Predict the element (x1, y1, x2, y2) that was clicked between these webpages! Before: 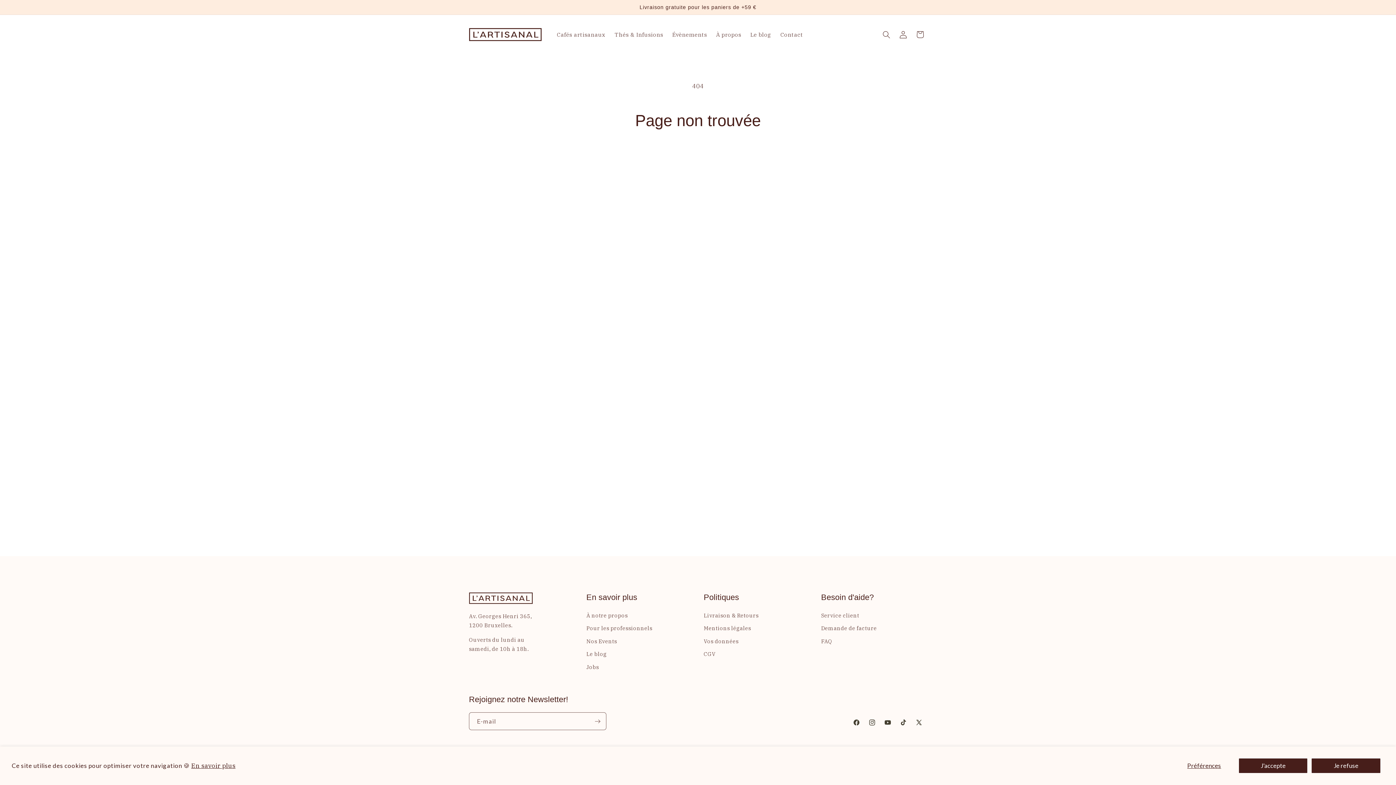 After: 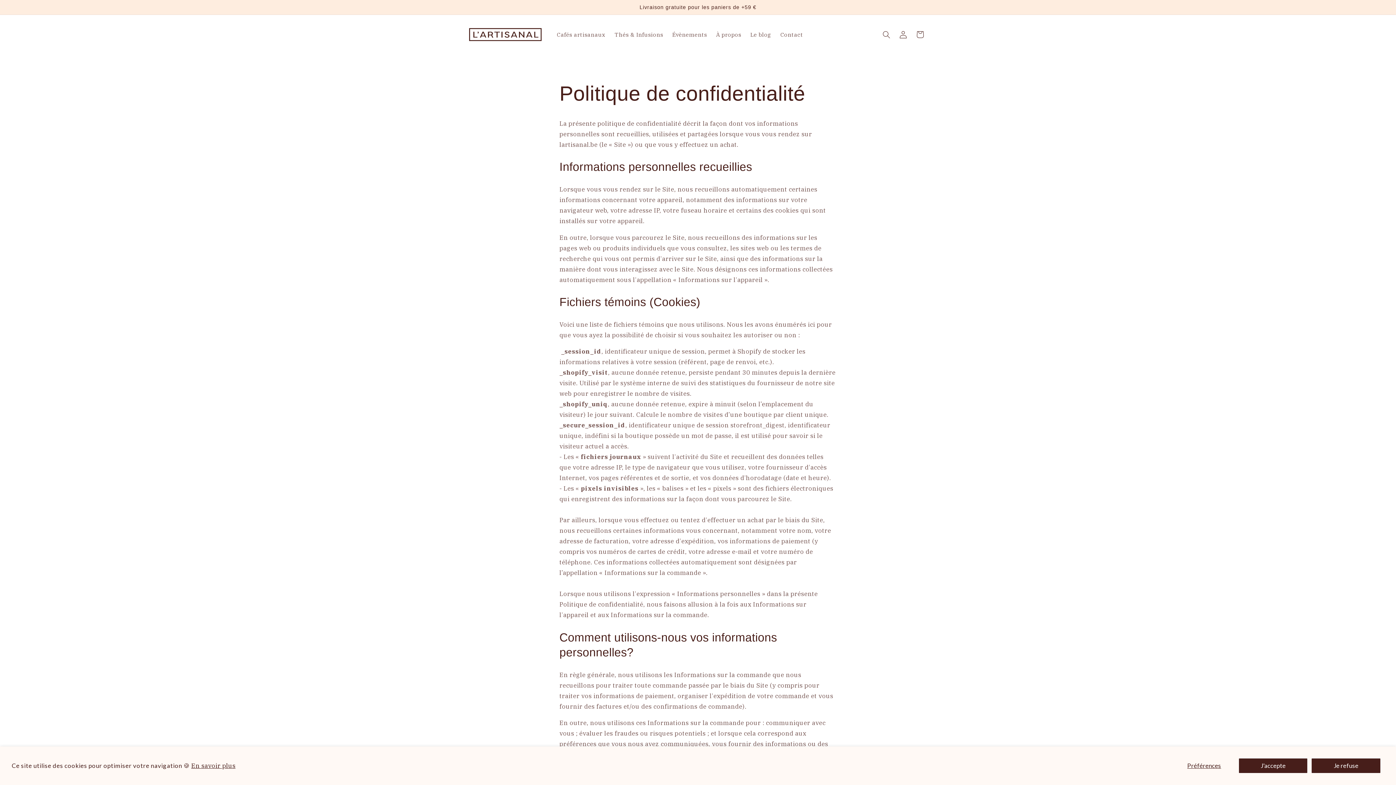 Action: bbox: (703, 635, 738, 648) label: Vos données